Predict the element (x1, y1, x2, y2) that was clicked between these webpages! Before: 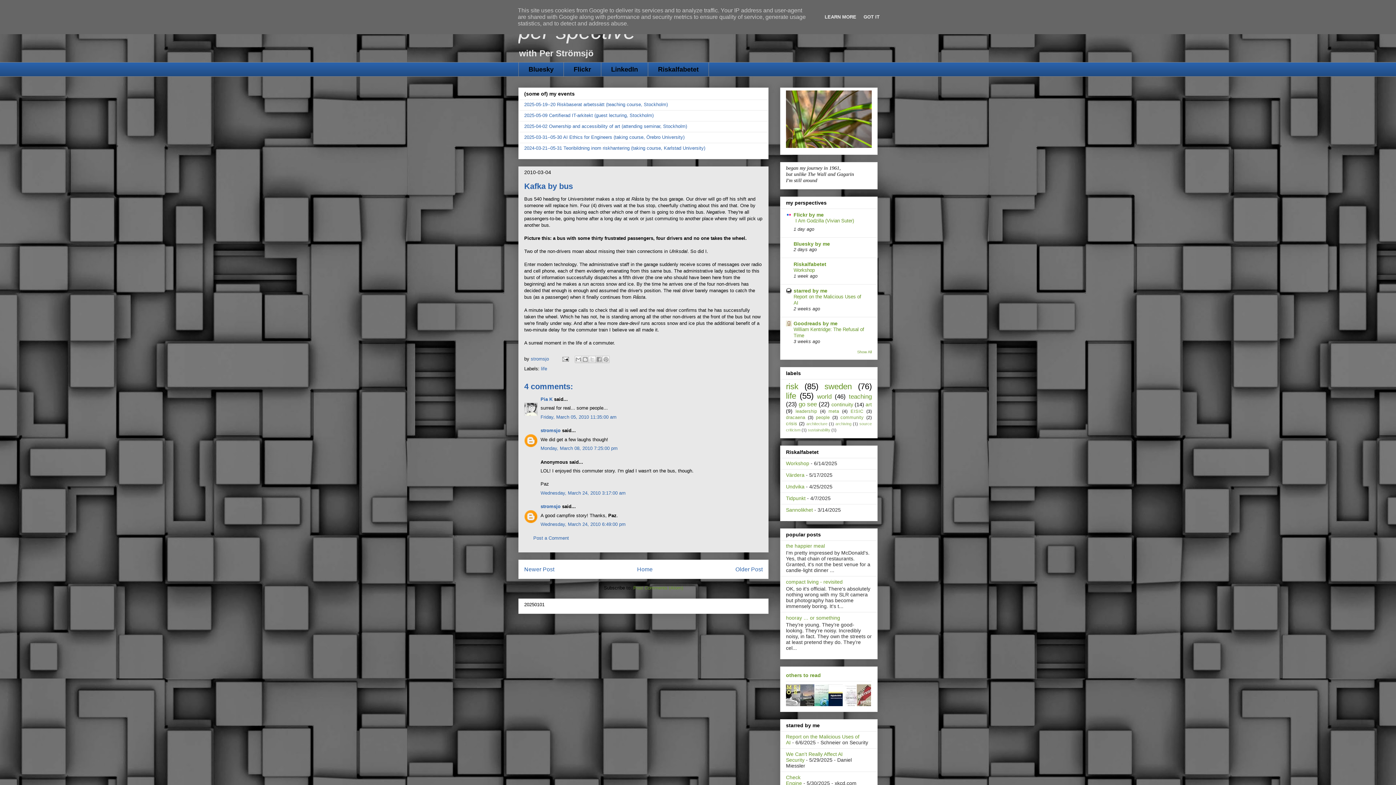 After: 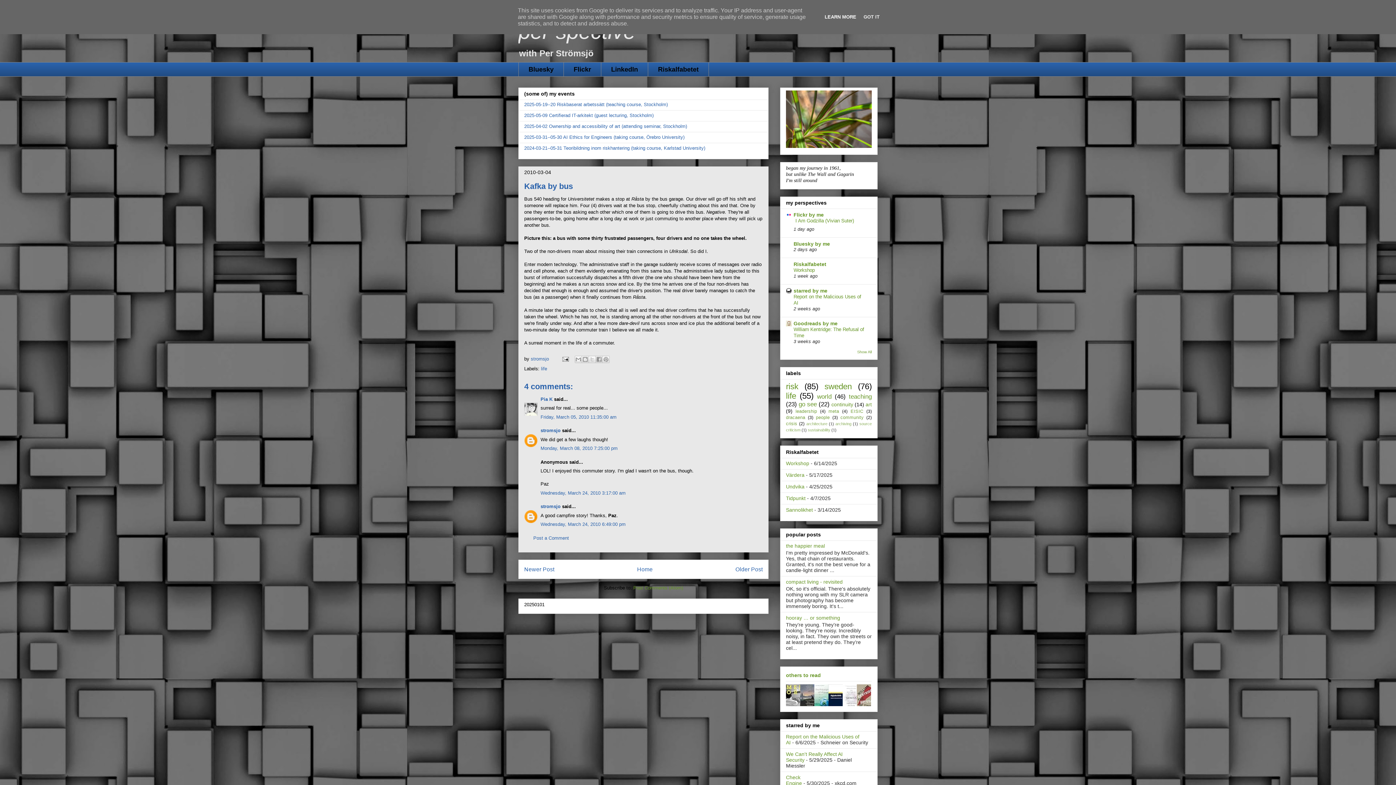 Action: label: LEARN MORE bbox: (822, 14, 858, 19)